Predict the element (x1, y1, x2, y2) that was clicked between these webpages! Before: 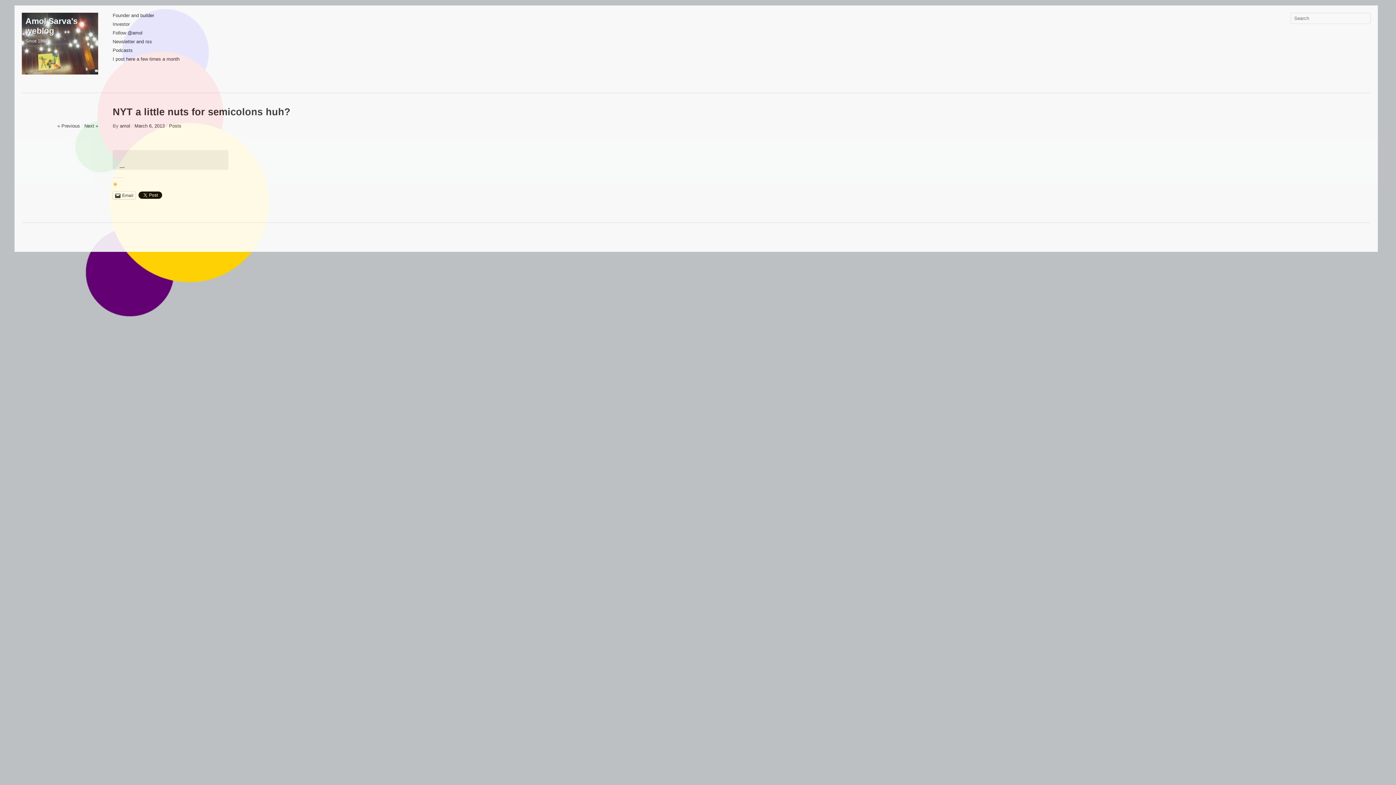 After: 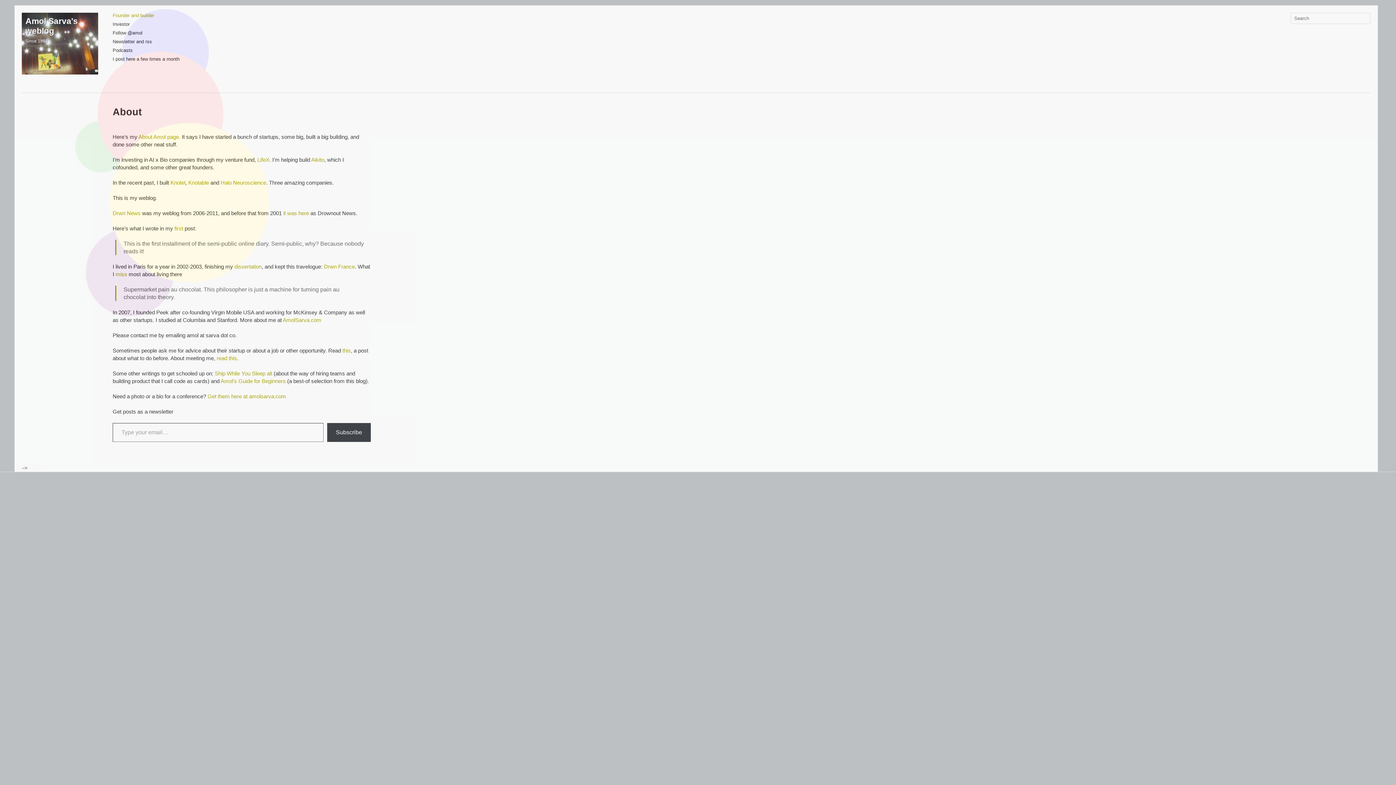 Action: bbox: (112, 12, 189, 21) label: Founder and builder